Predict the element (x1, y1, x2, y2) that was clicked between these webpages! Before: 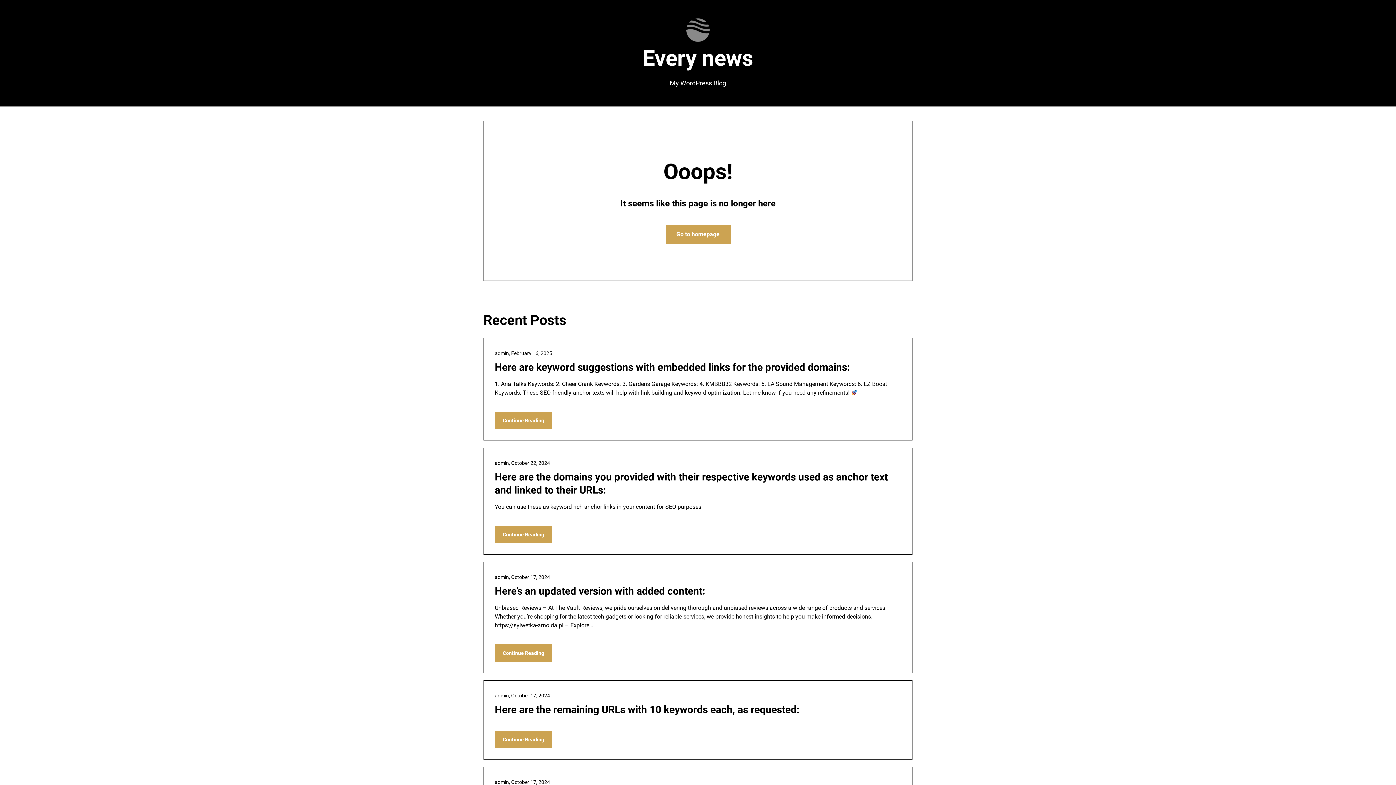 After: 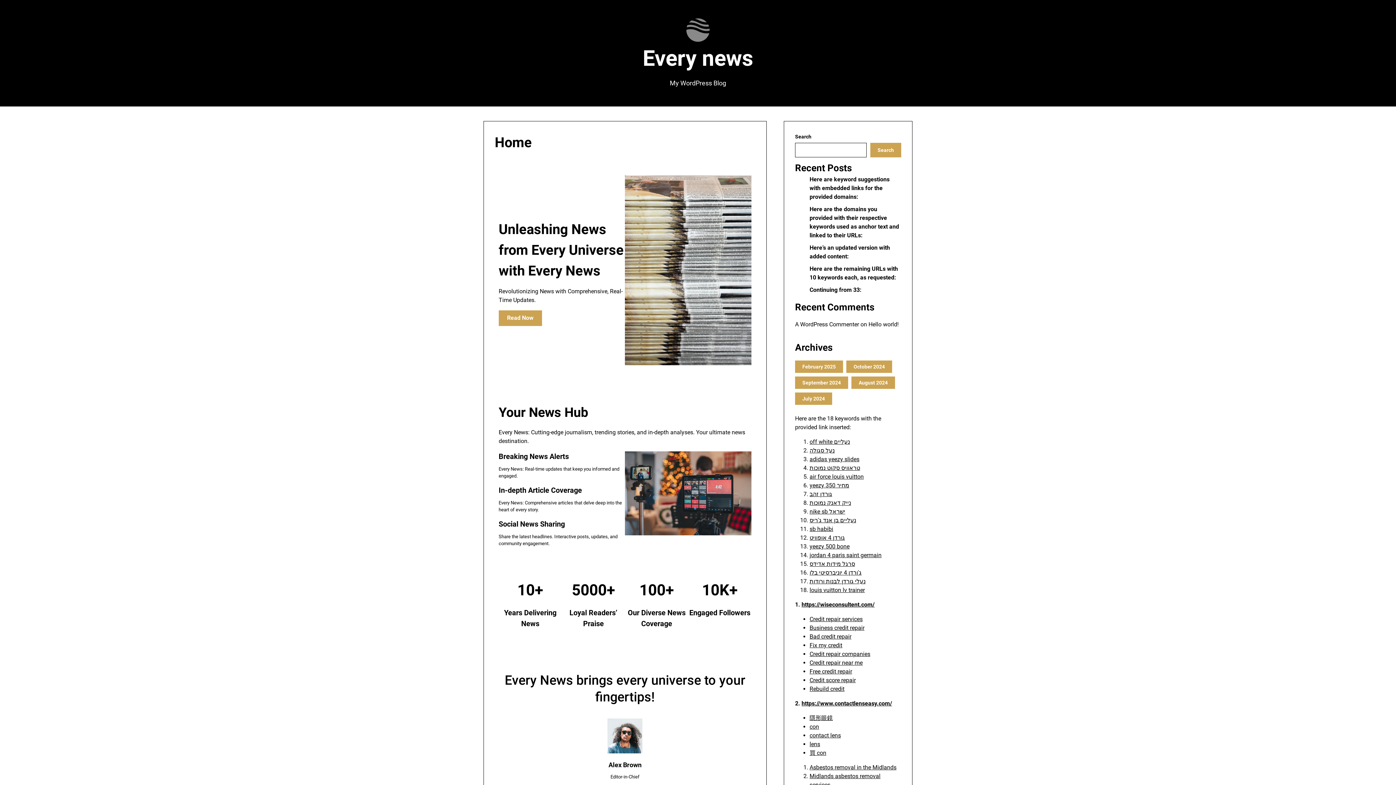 Action: bbox: (73, 44, 1322, 72) label: Every news